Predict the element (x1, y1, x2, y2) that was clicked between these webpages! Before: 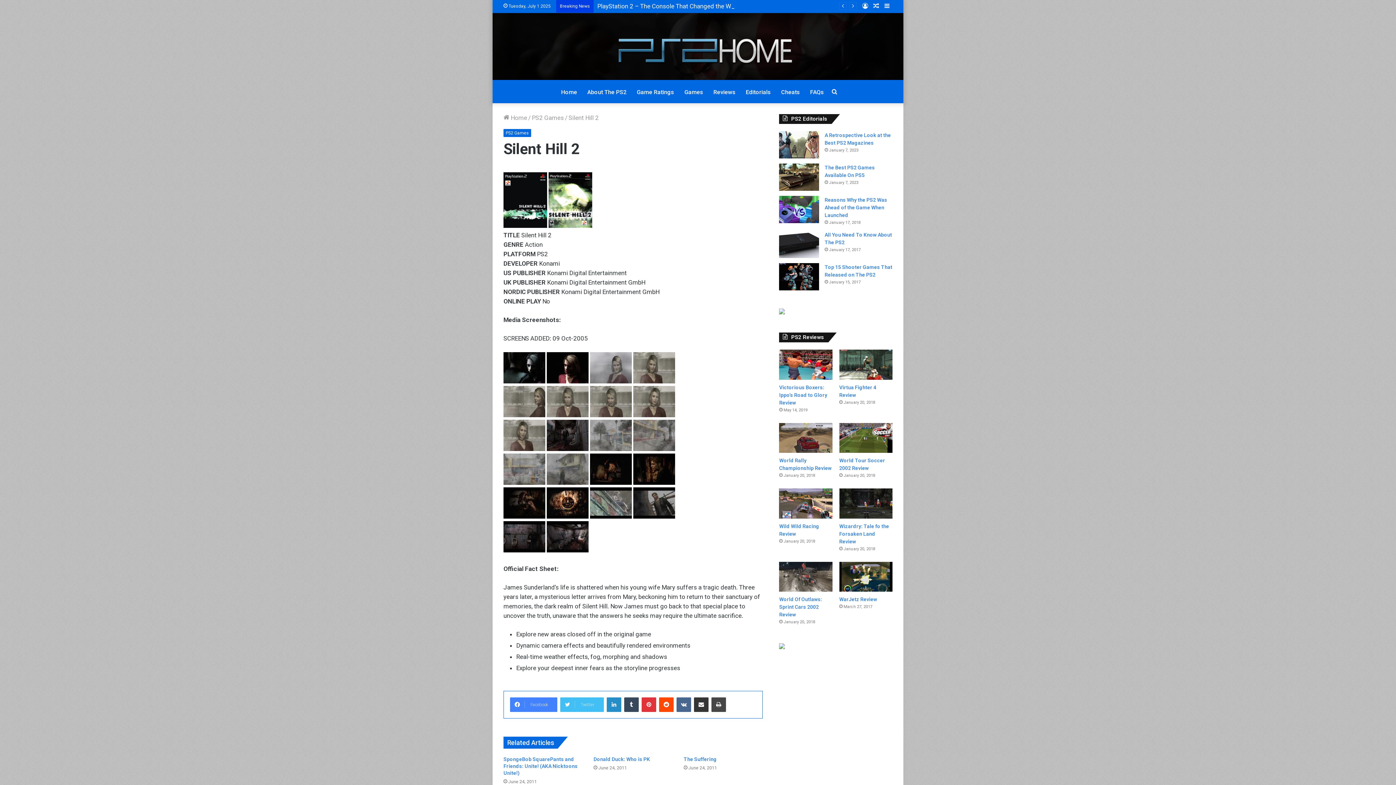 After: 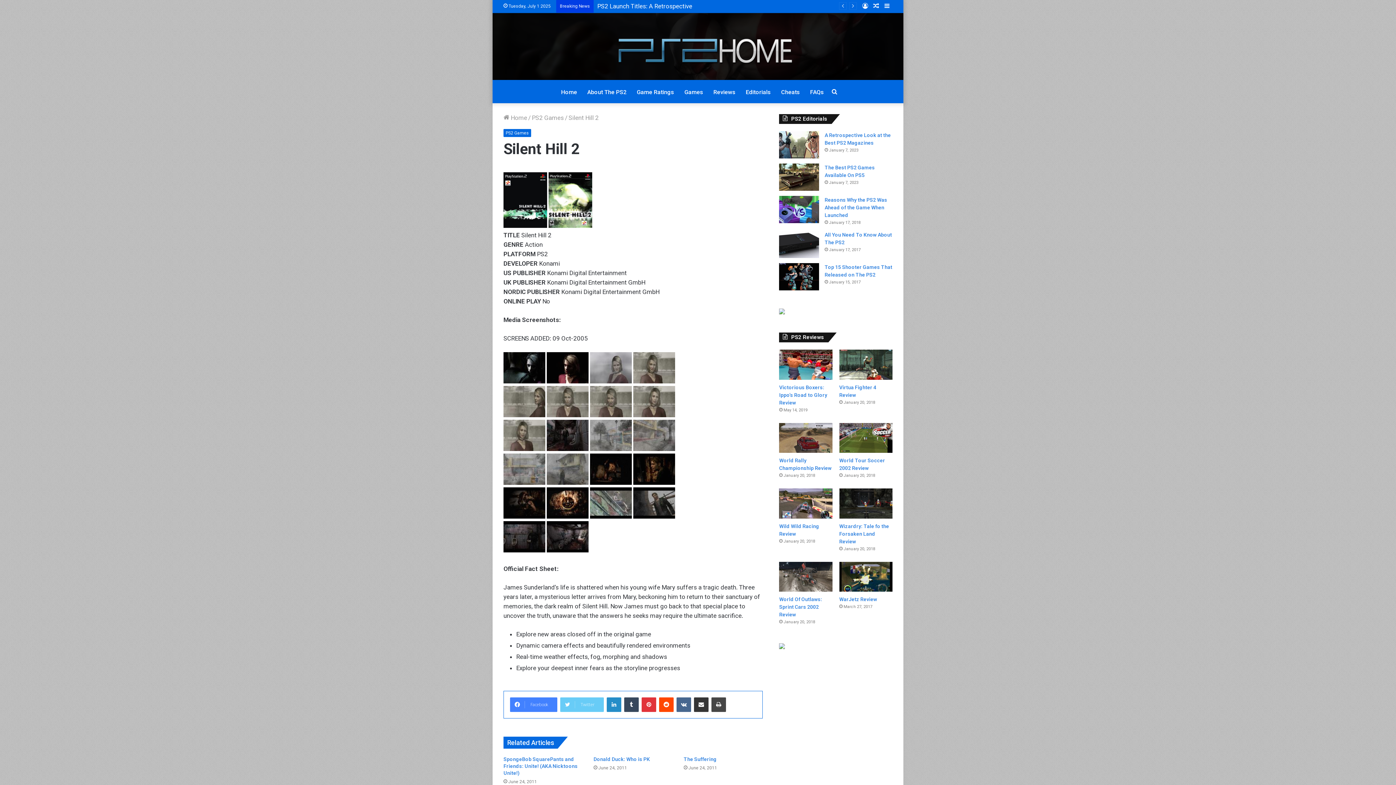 Action: bbox: (560, 697, 604, 712) label: Twitter